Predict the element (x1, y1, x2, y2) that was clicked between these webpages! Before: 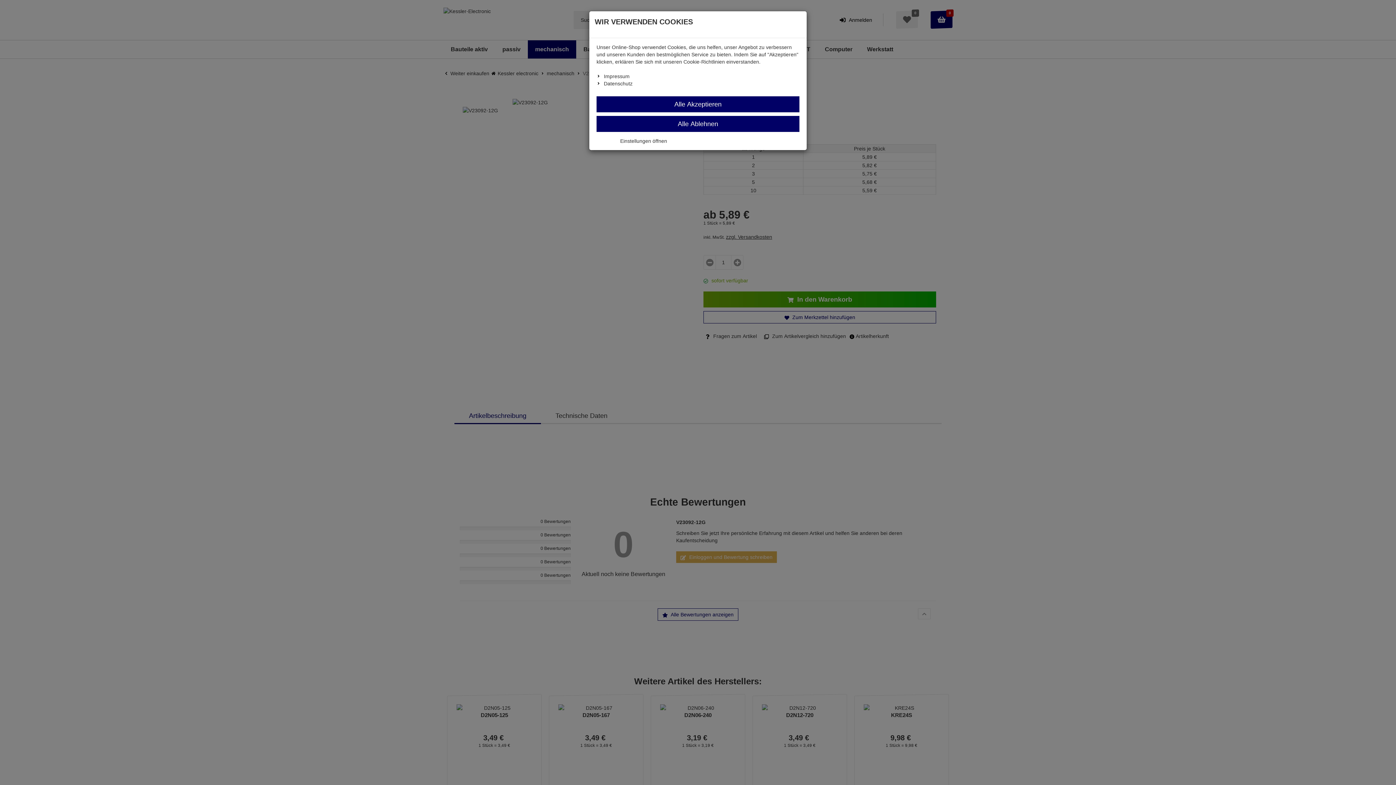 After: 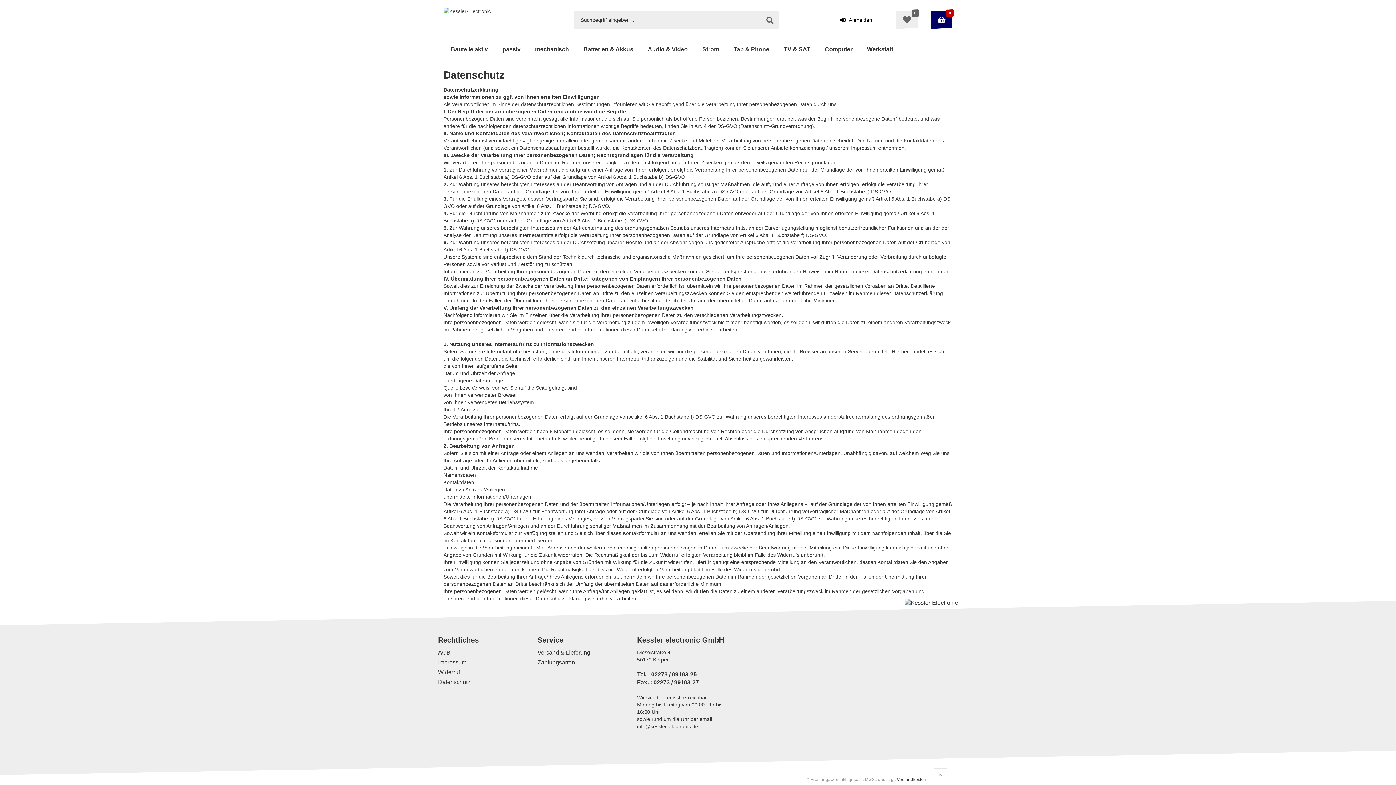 Action: label: Datenschutz bbox: (604, 80, 632, 86)